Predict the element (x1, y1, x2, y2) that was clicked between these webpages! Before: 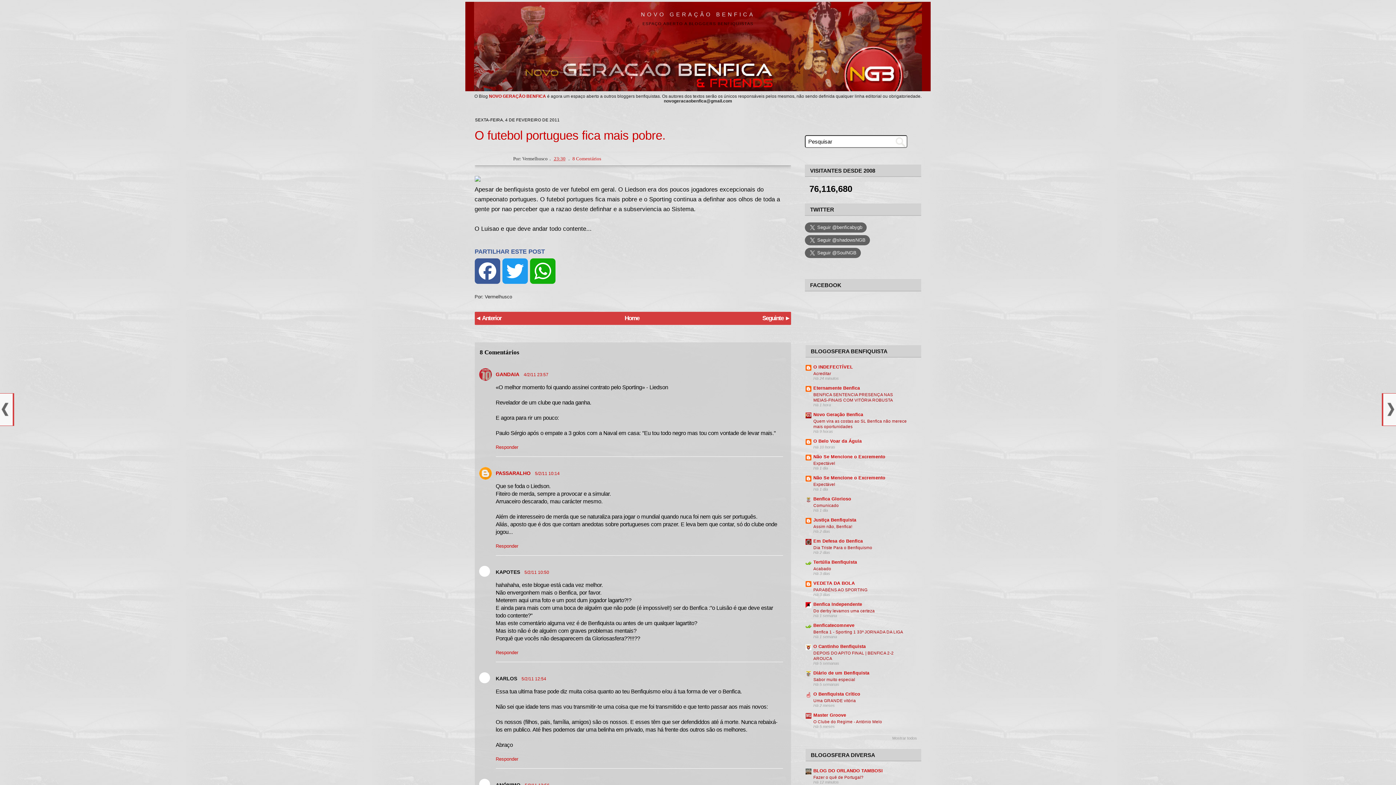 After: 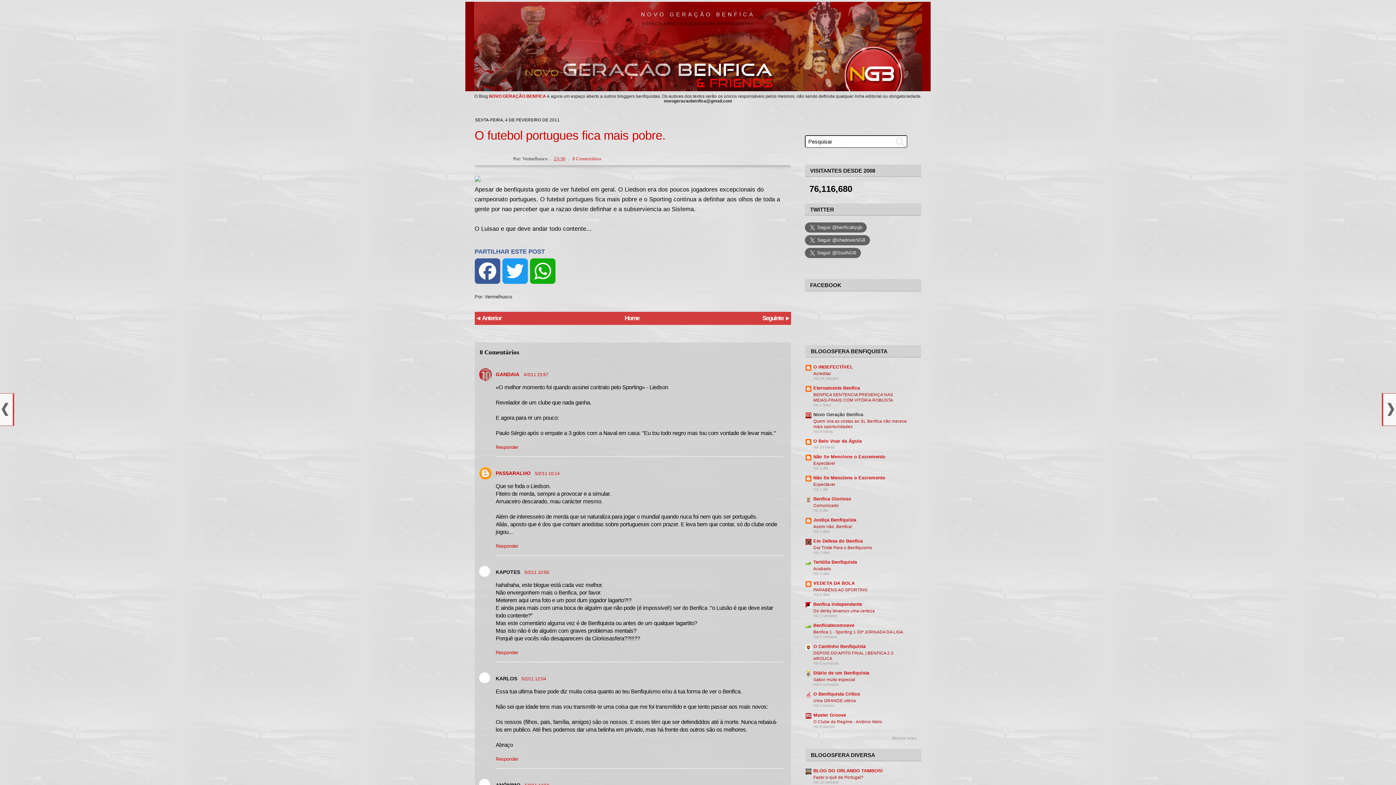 Action: label: Novo Geração Benfica bbox: (813, 412, 863, 417)